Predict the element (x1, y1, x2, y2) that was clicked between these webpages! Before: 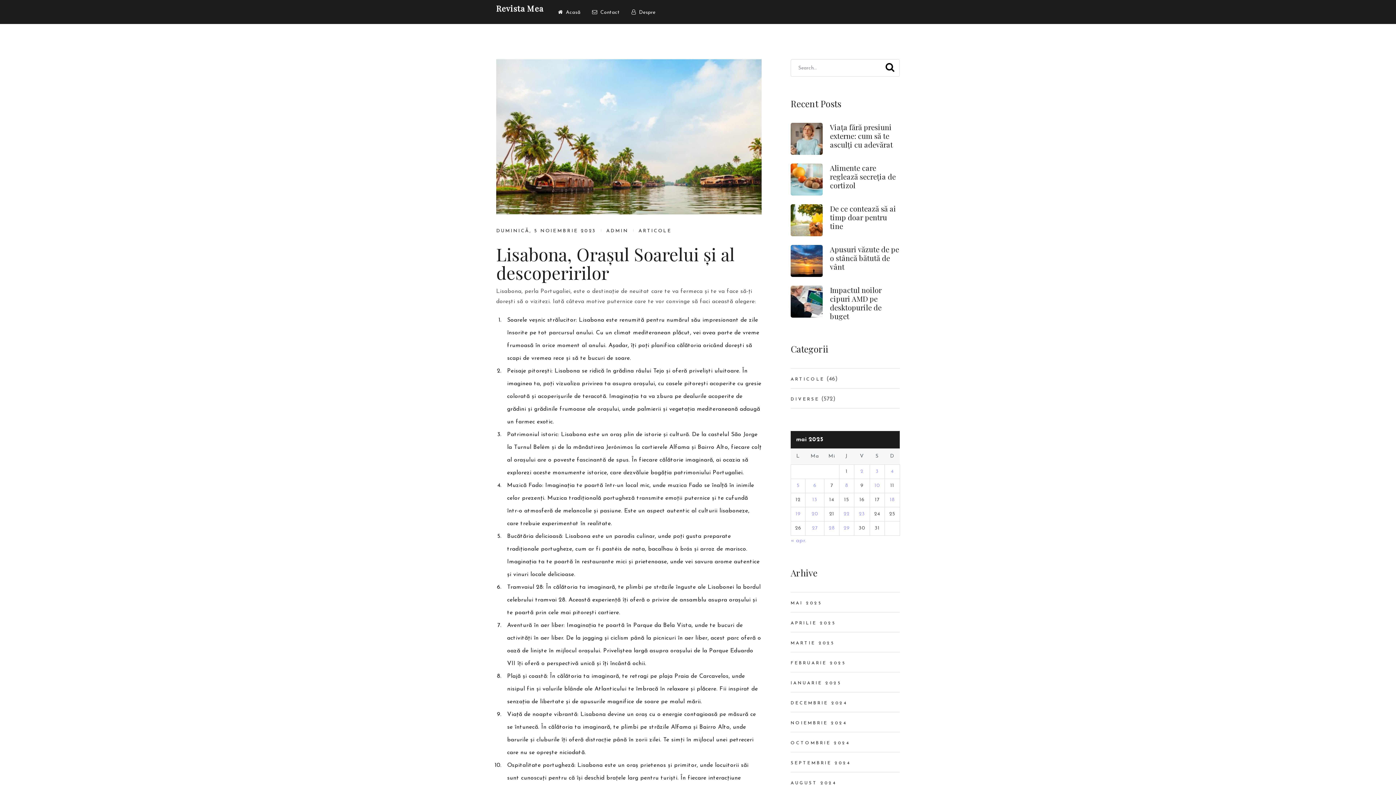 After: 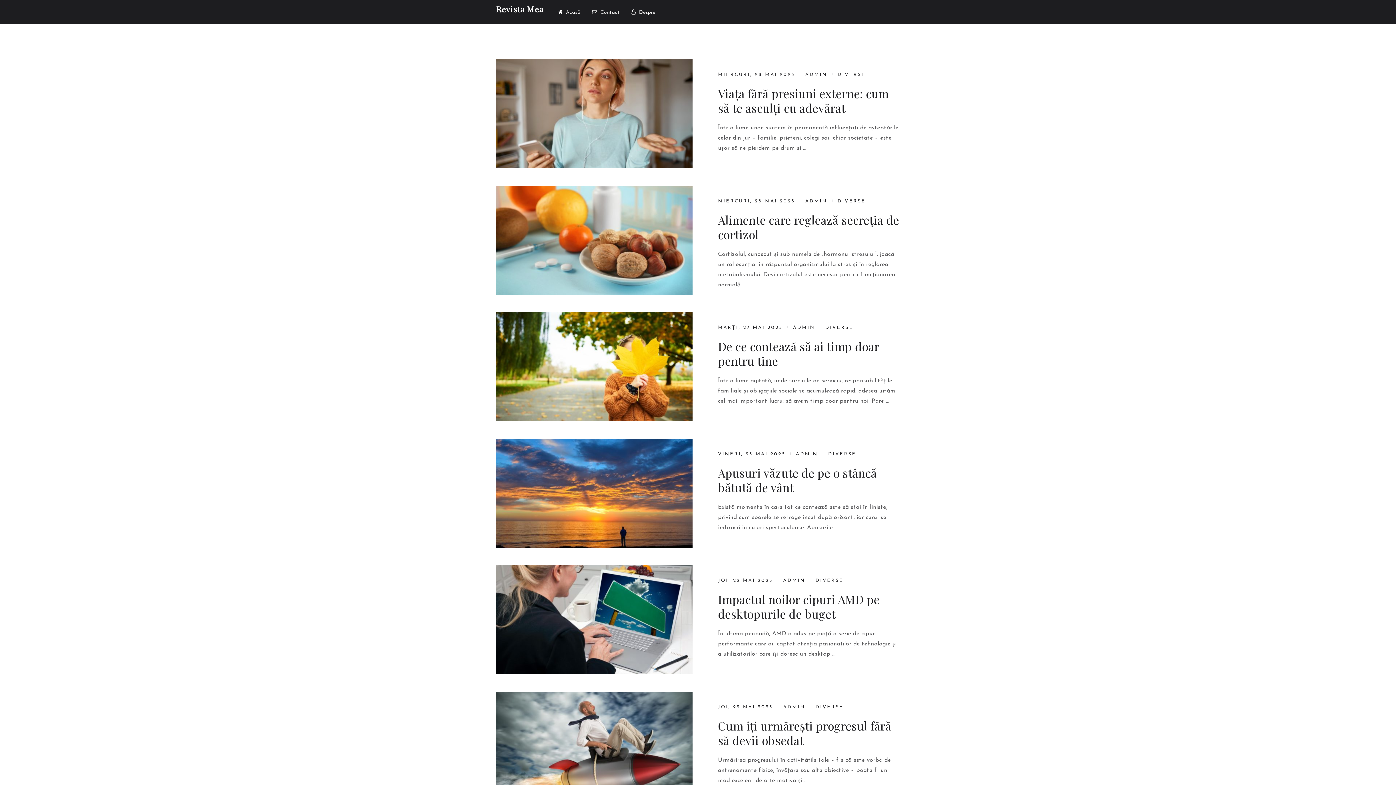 Action: bbox: (496, 2, 543, 13) label: Revista Mea